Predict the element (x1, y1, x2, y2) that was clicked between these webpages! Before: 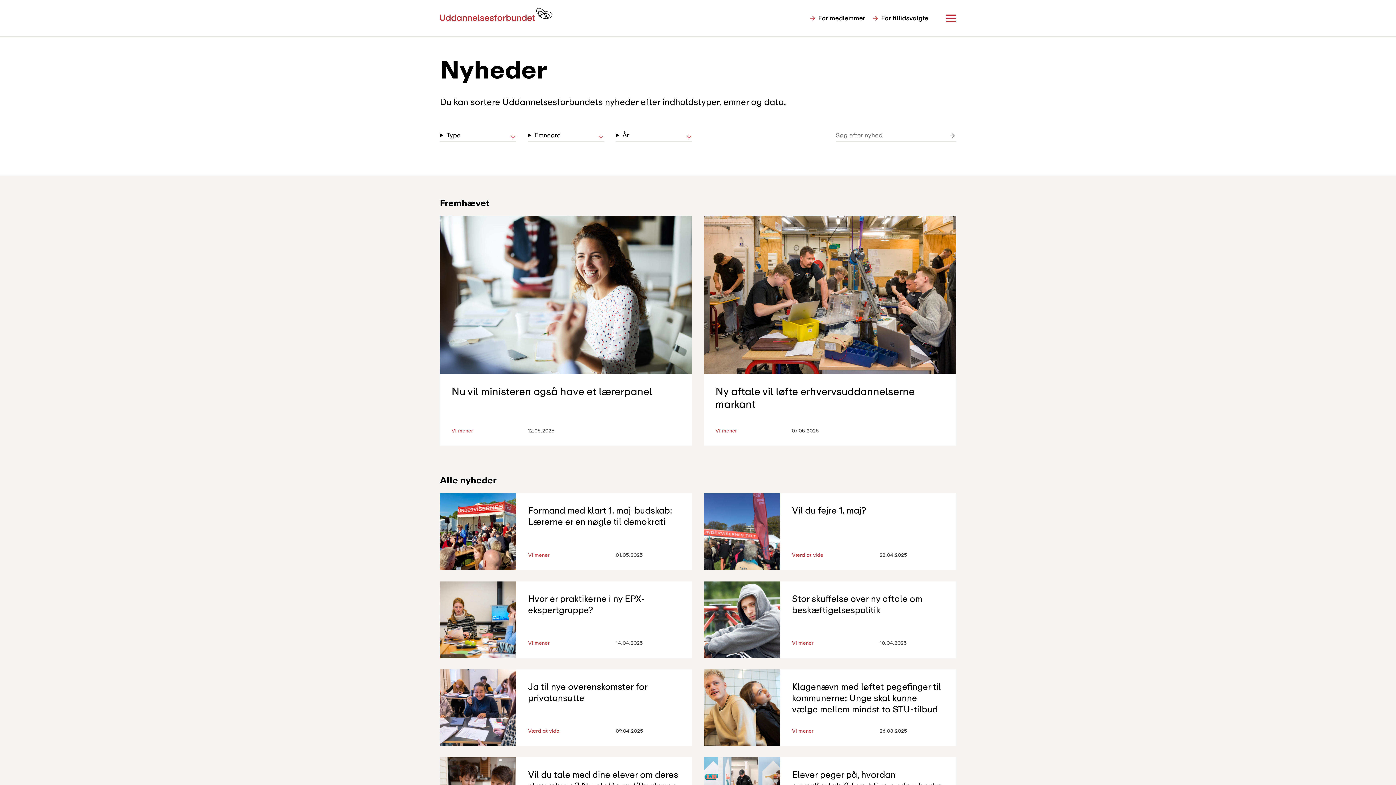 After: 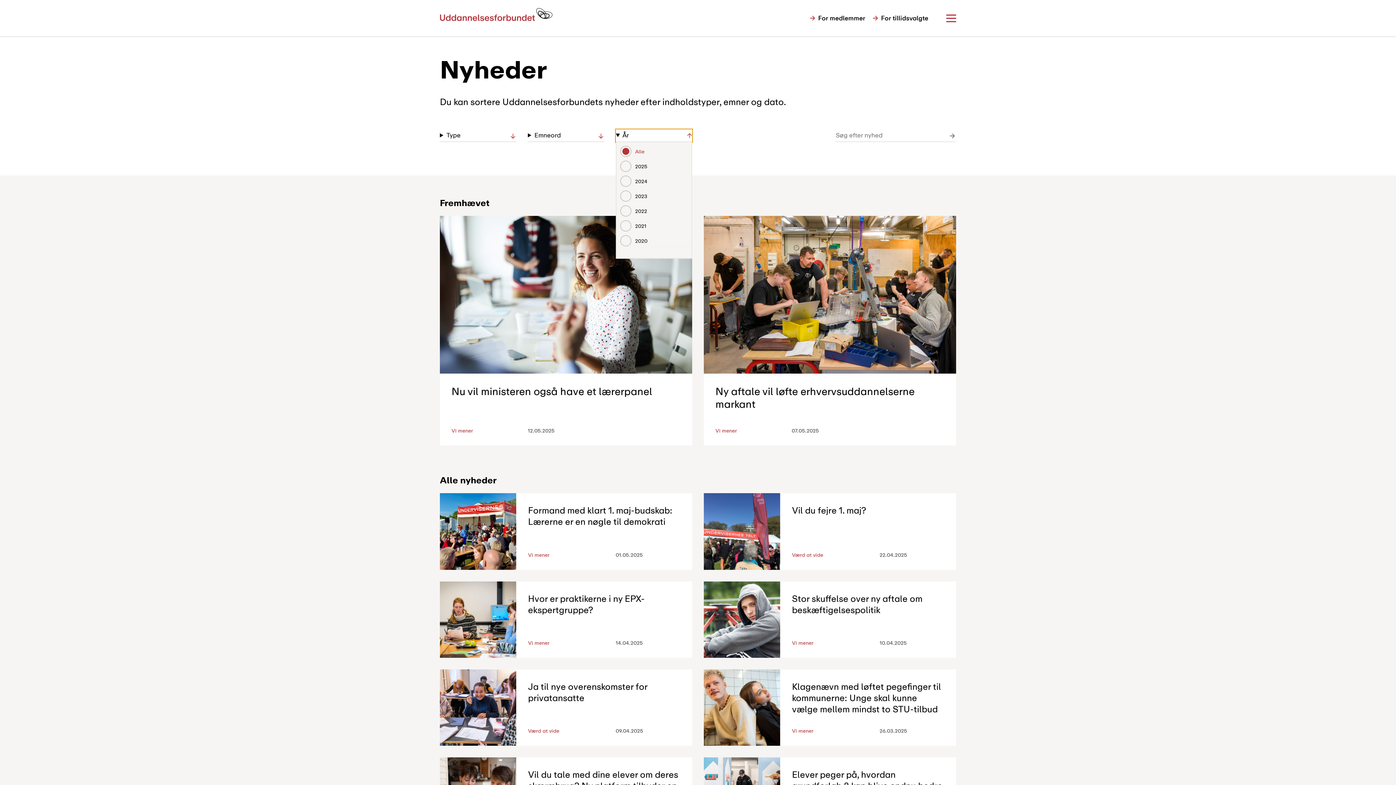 Action: label: År bbox: (616, 129, 692, 142)